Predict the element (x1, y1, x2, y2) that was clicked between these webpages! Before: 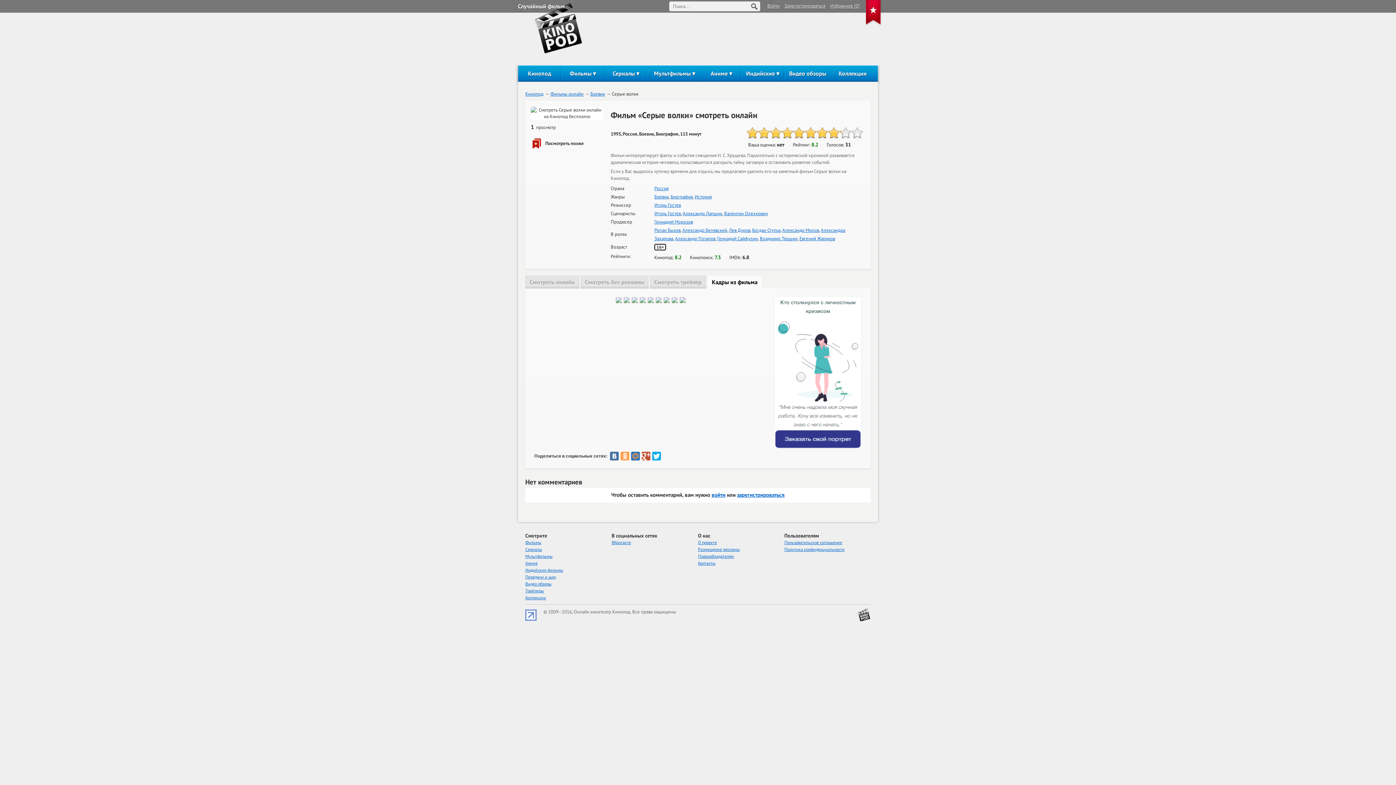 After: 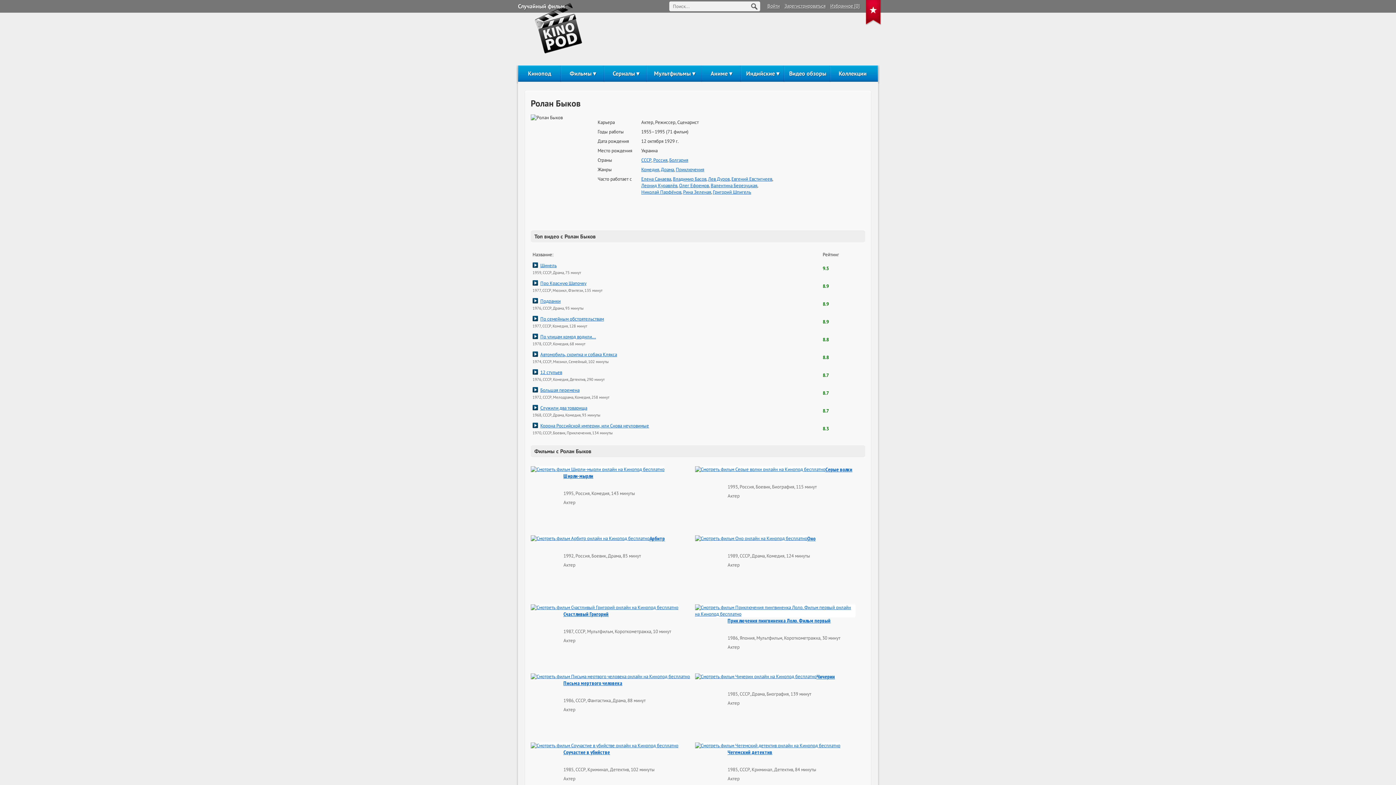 Action: label: Ролан Быков bbox: (654, 227, 680, 233)